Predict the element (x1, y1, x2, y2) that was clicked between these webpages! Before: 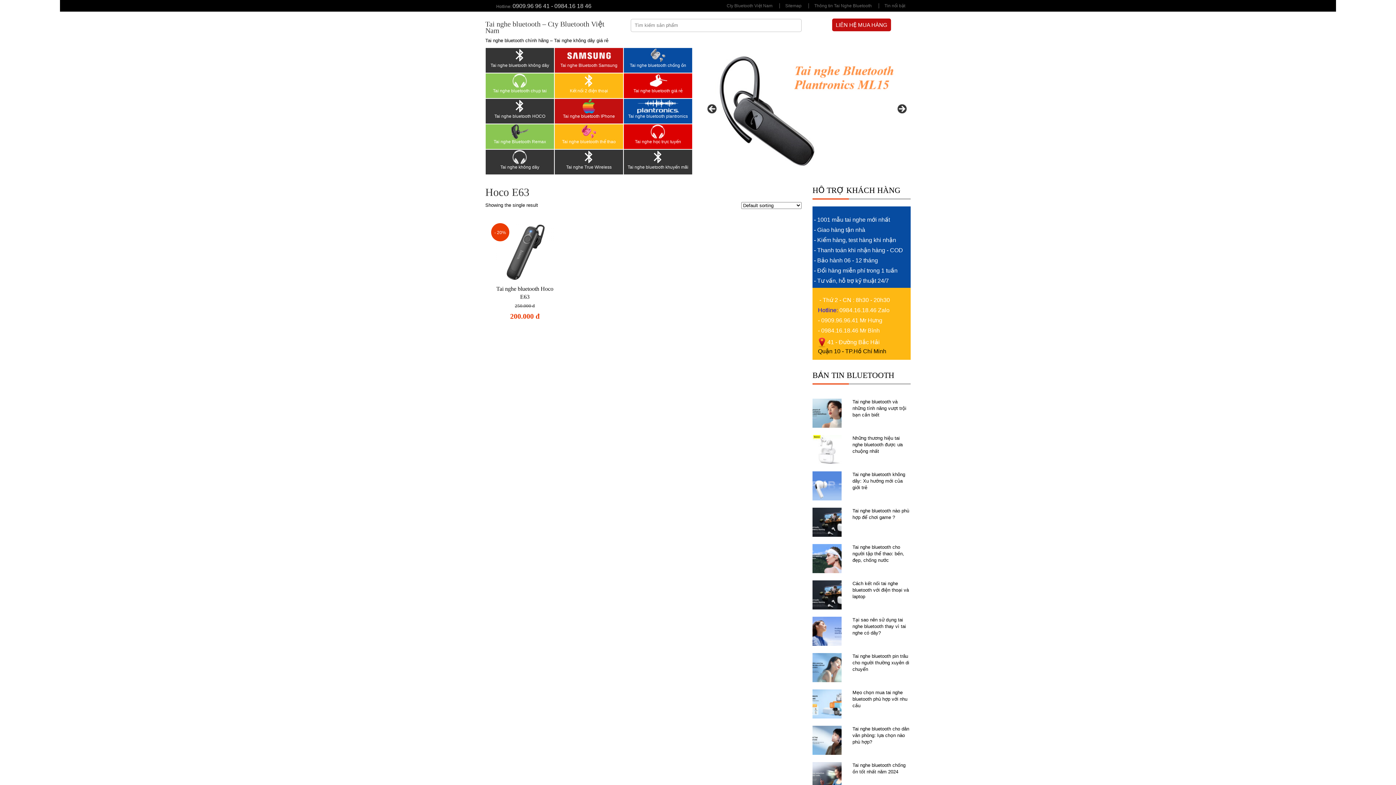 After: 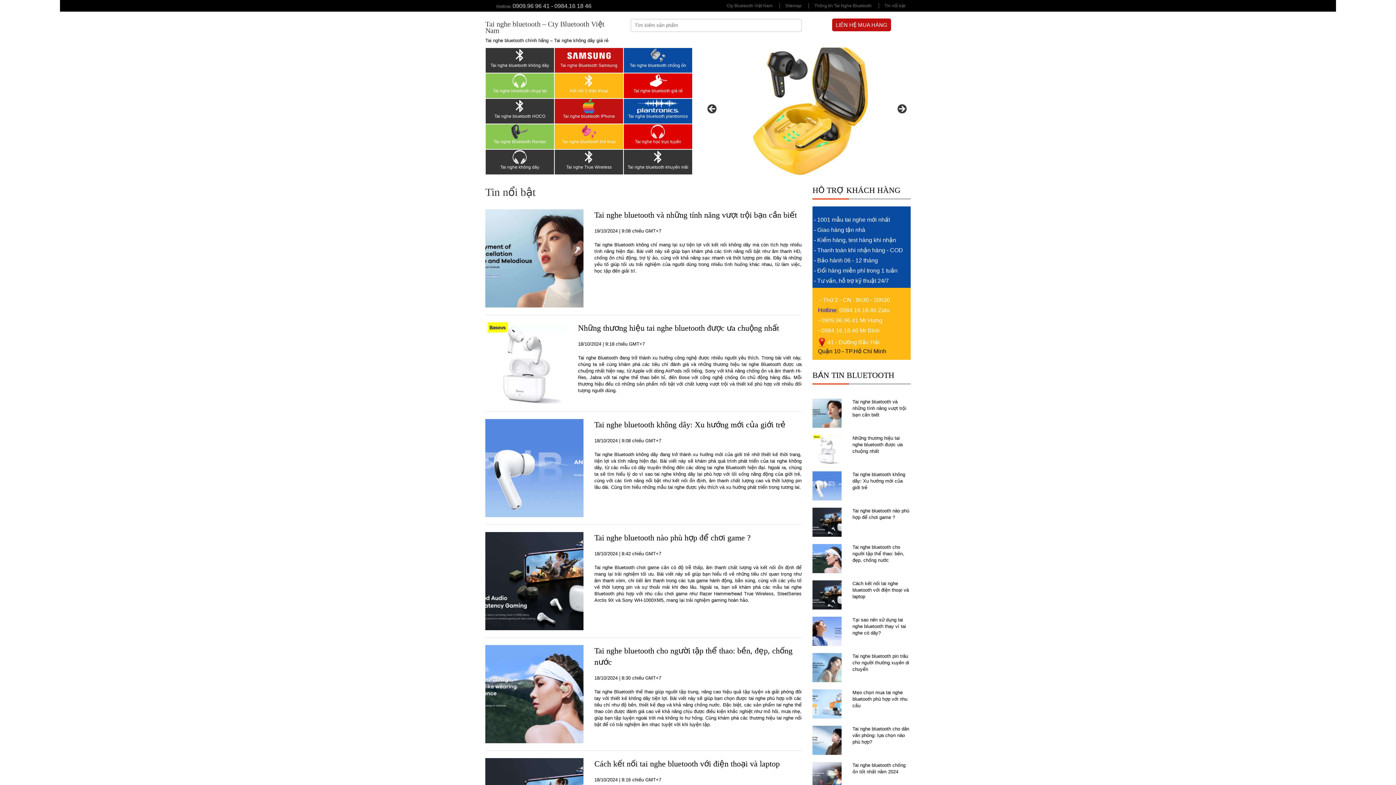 Action: label: Tin nổi bật bbox: (878, 3, 910, 8)